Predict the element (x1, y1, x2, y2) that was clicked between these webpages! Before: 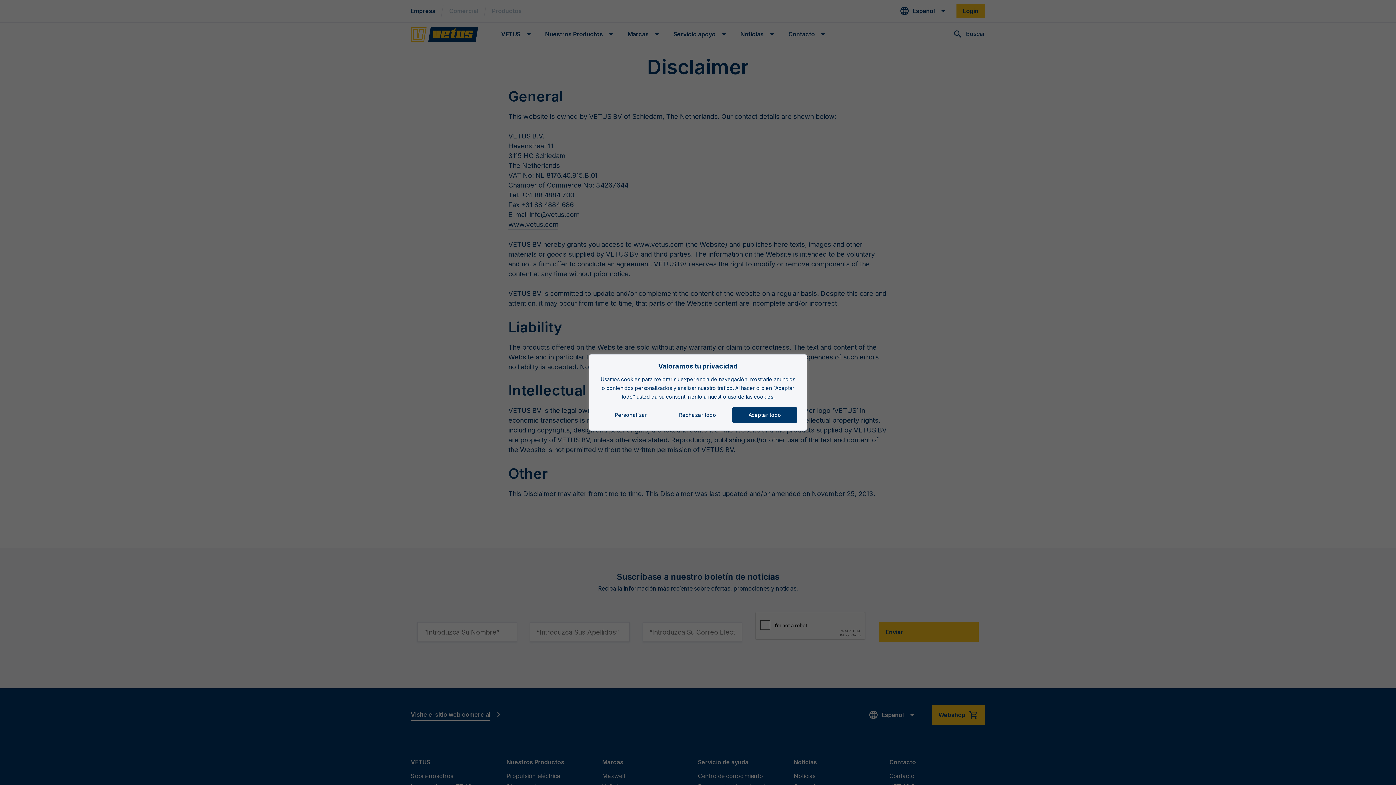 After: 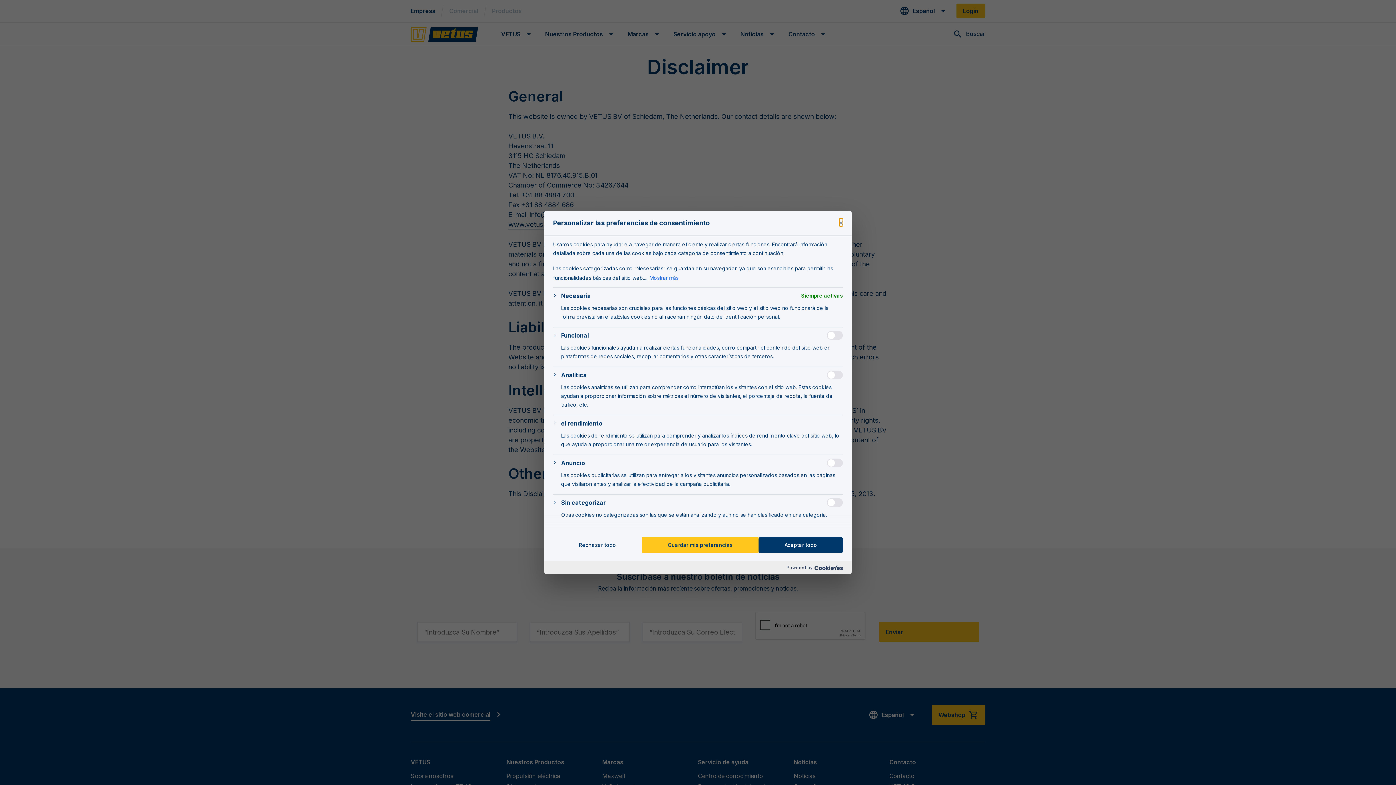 Action: bbox: (598, 407, 663, 423) label: Personalizar